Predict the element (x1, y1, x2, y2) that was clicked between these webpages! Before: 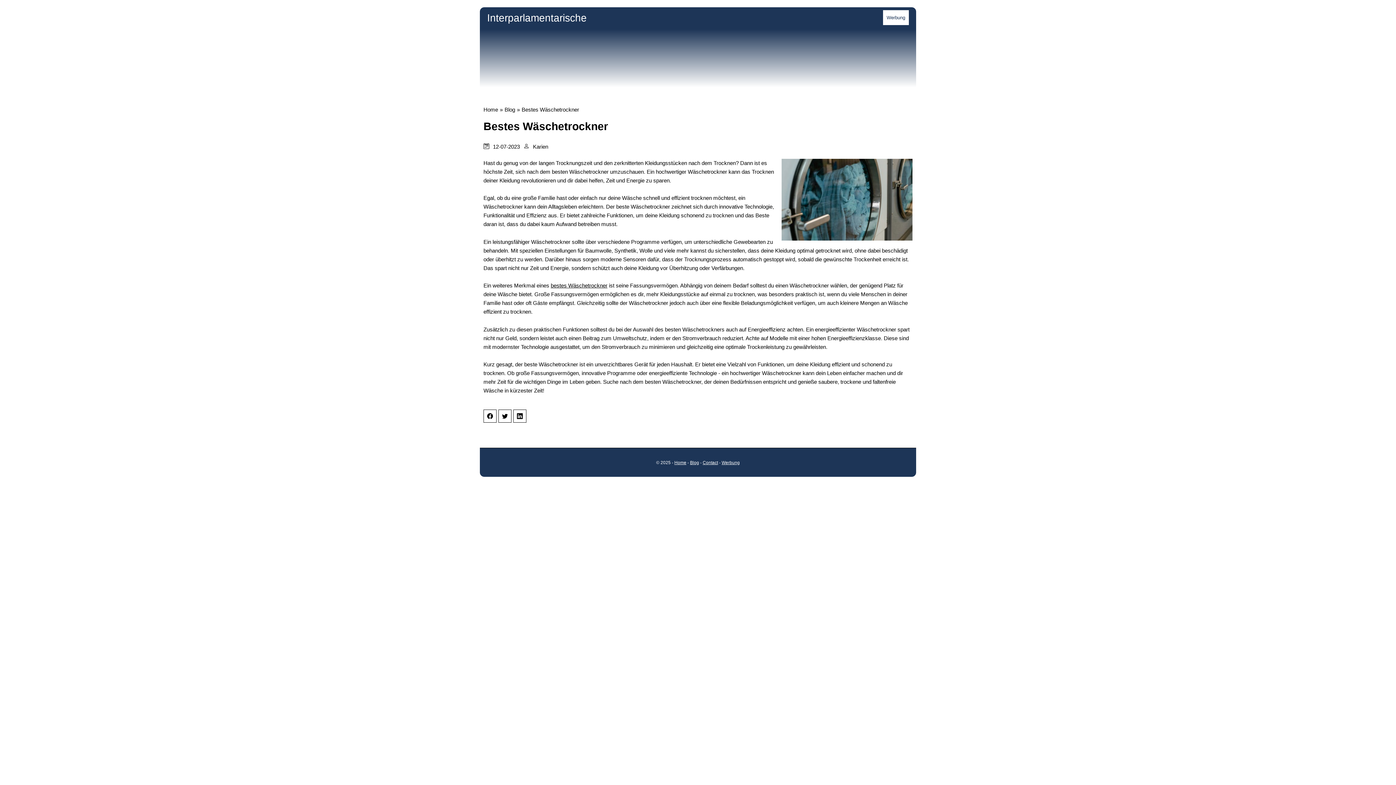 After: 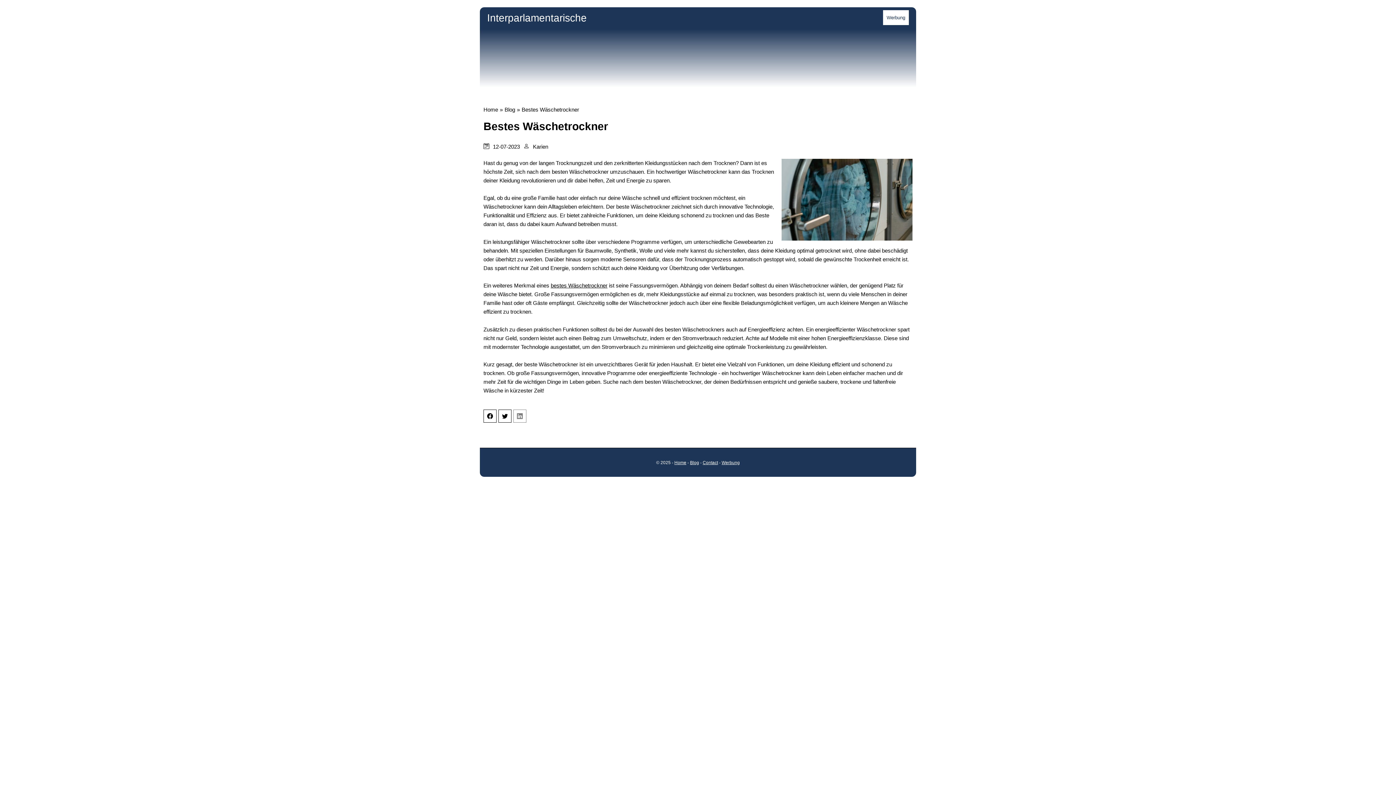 Action: bbox: (517, 414, 522, 420)